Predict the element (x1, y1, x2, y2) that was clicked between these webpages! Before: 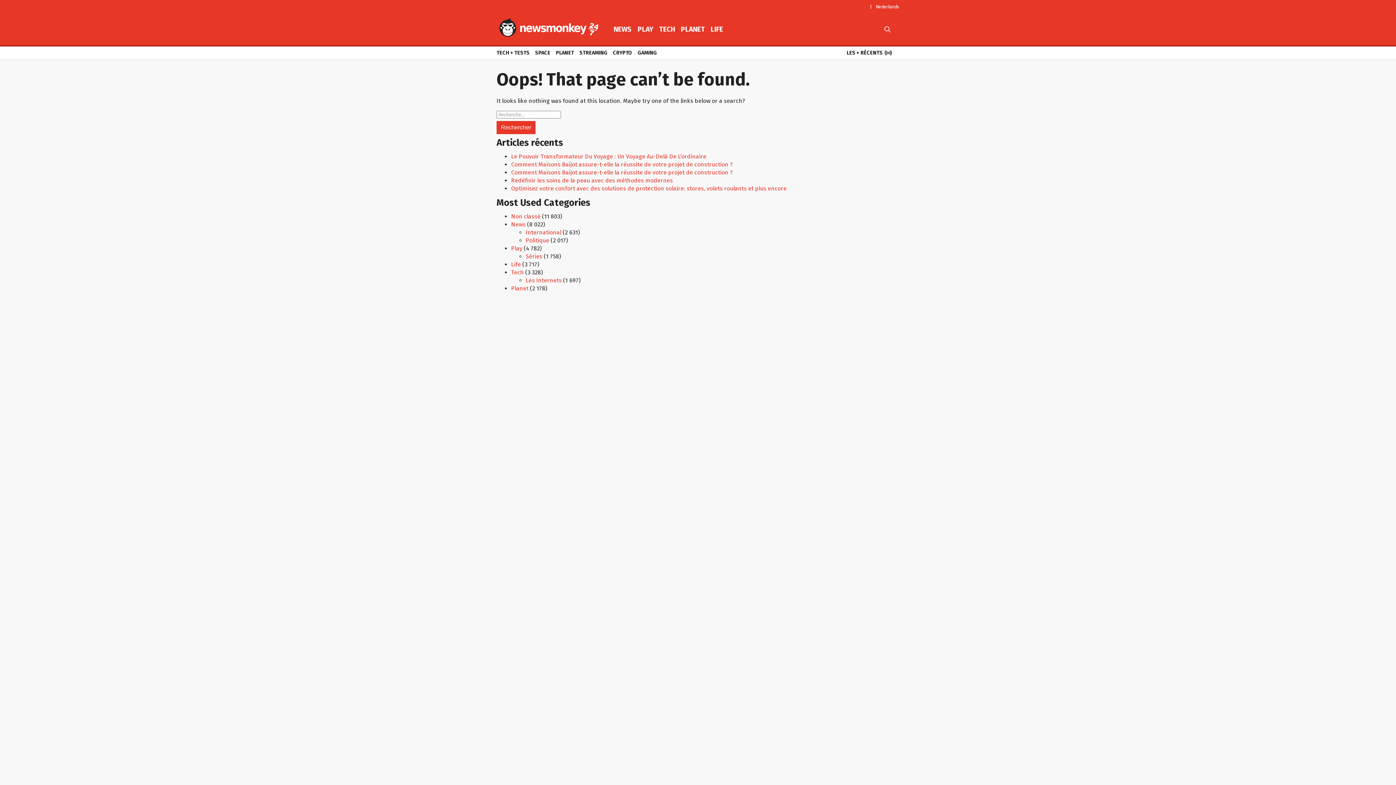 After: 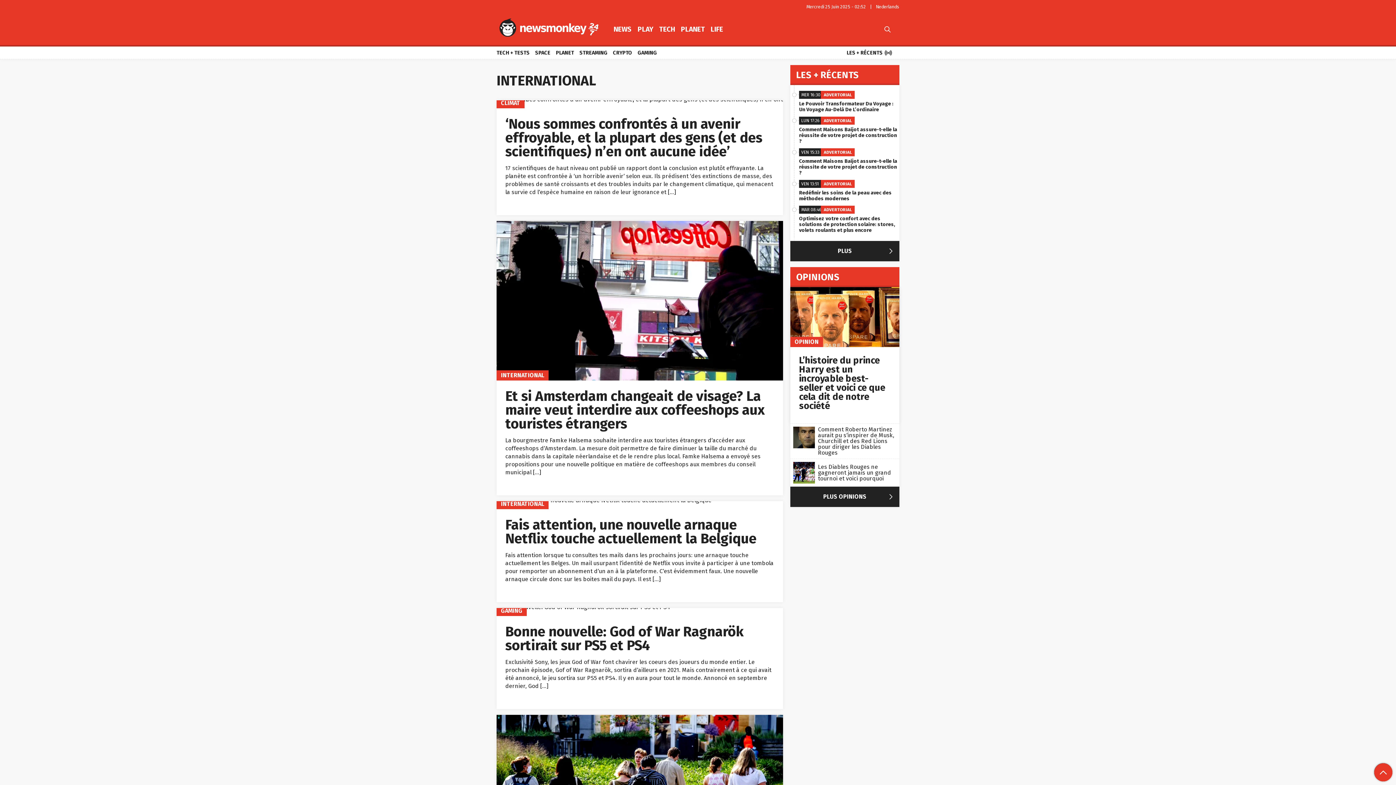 Action: label: International bbox: (525, 229, 561, 236)